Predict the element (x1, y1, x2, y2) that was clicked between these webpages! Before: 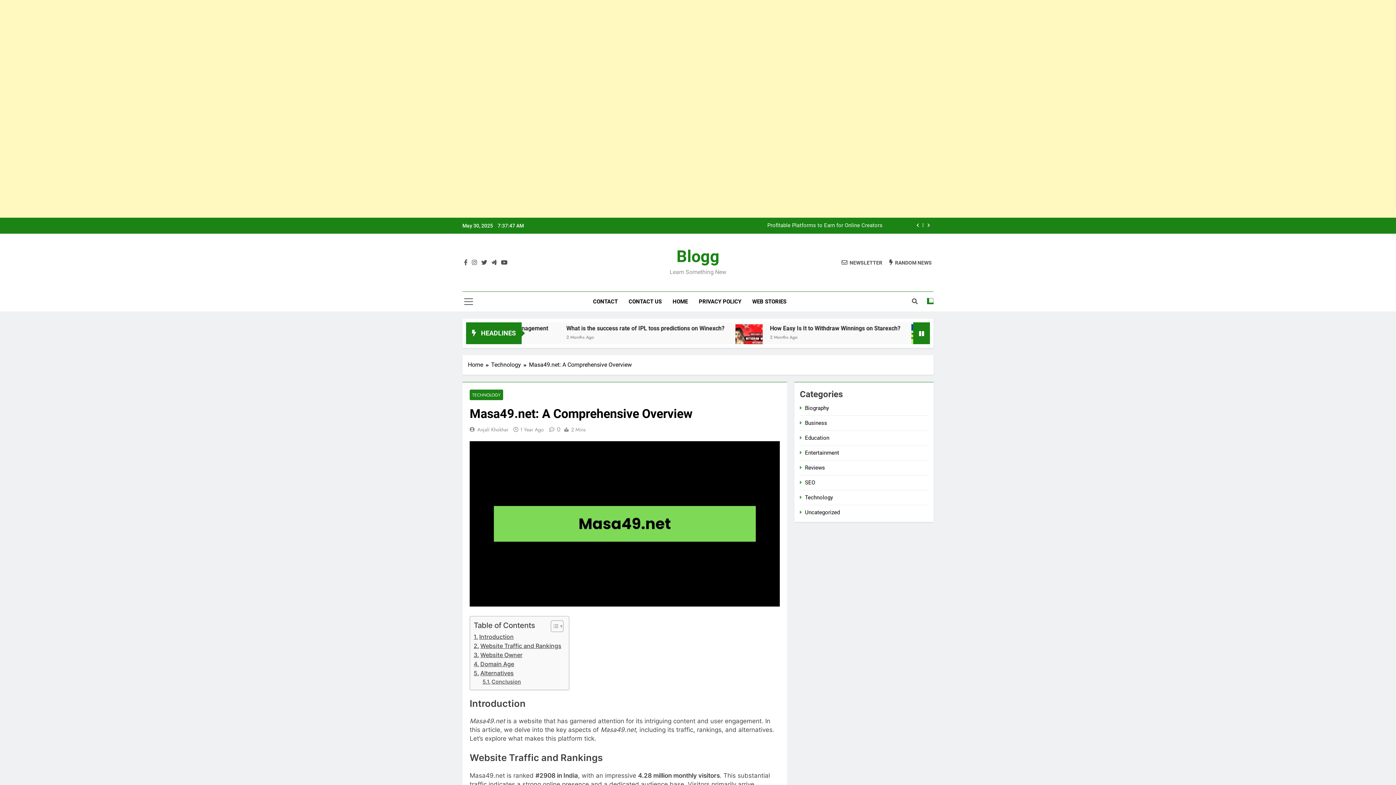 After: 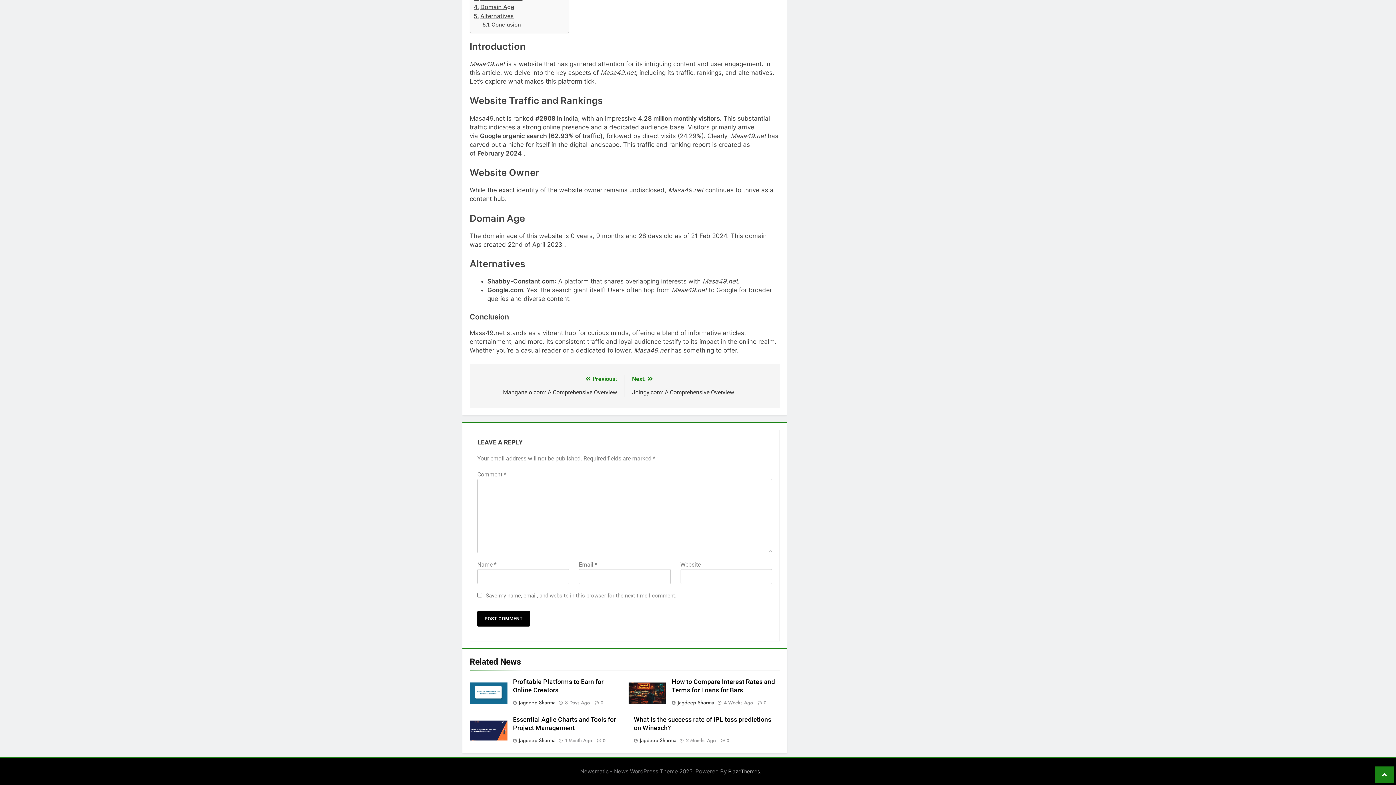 Action: bbox: (473, 632, 513, 641) label: Introduction